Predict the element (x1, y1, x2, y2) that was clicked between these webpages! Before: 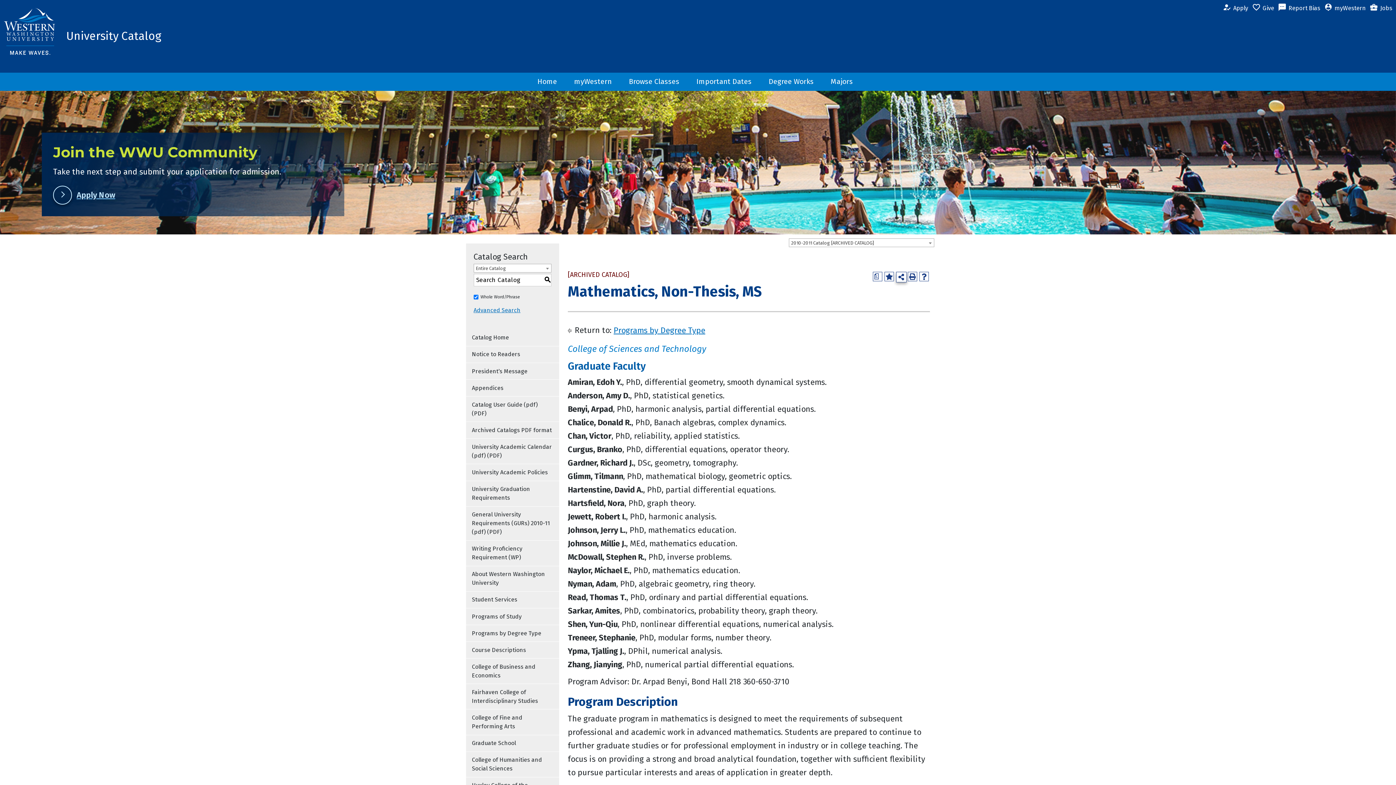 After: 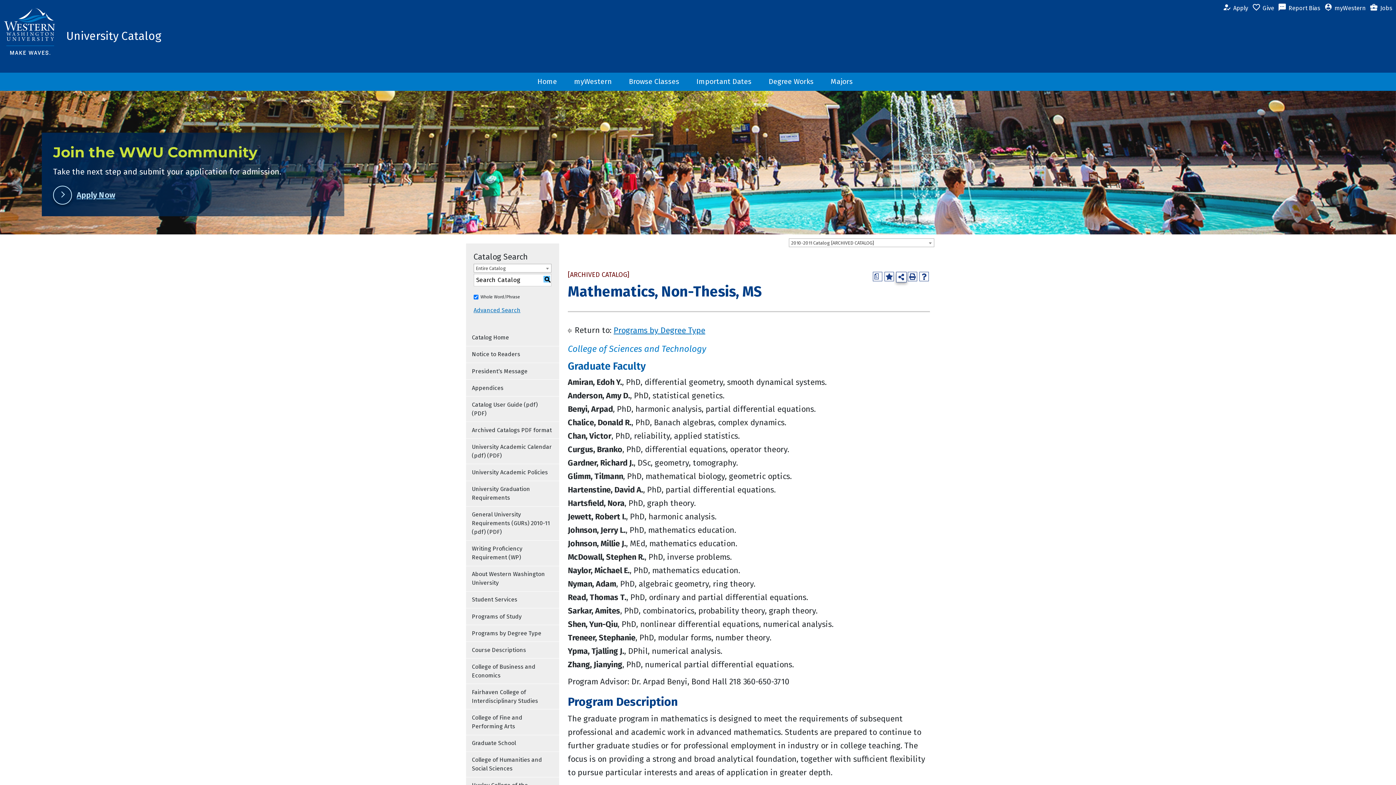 Action: bbox: (543, 276, 550, 282) label: S
earch